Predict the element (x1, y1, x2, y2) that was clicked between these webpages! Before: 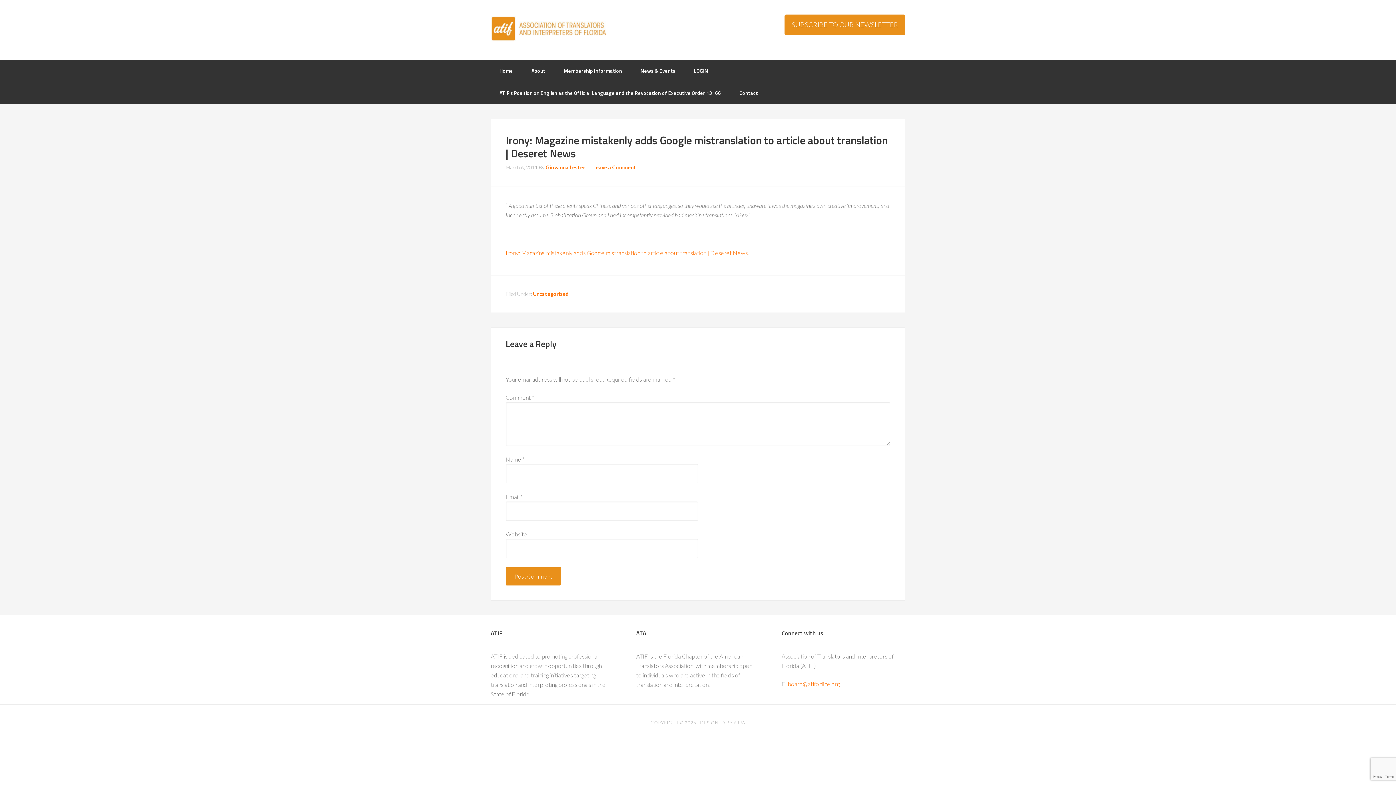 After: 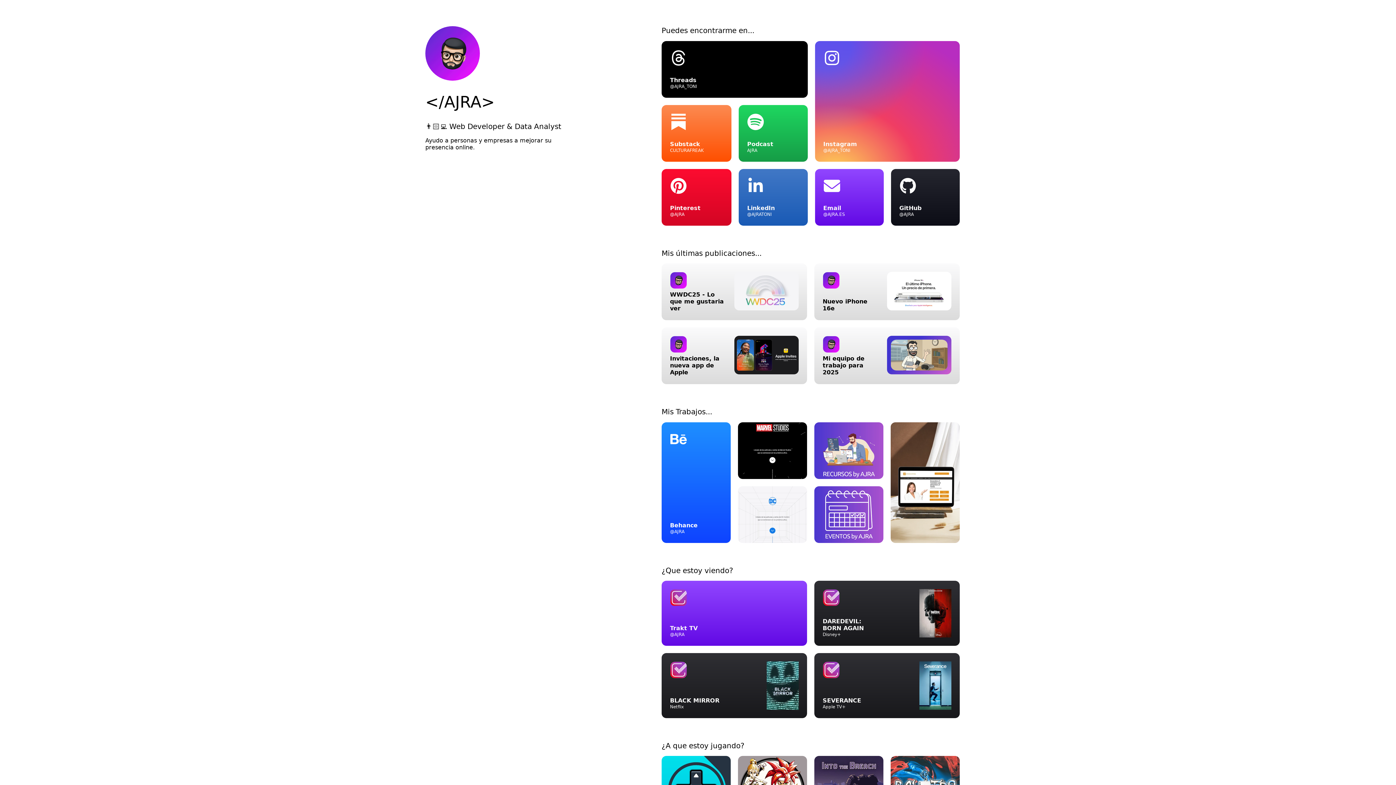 Action: label: AJRA bbox: (734, 720, 745, 725)